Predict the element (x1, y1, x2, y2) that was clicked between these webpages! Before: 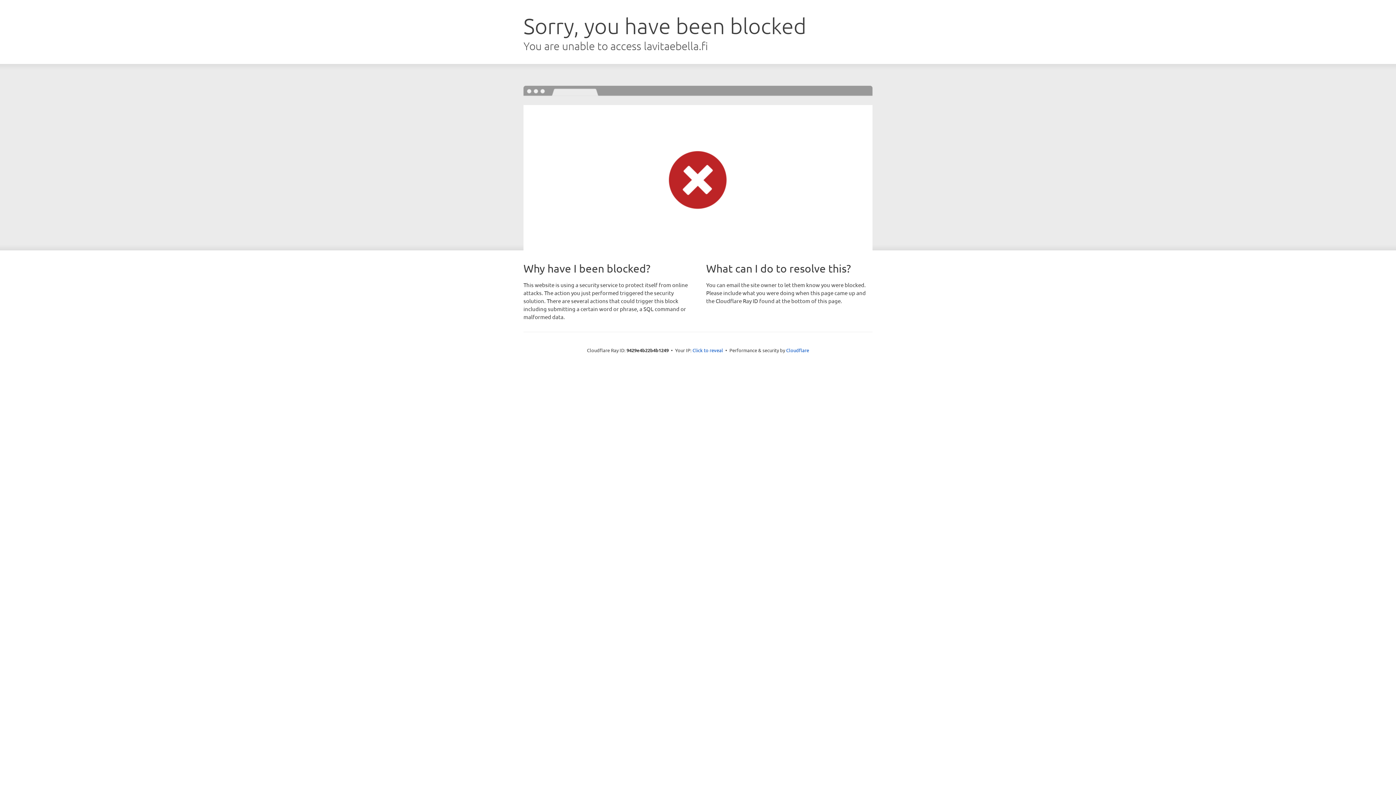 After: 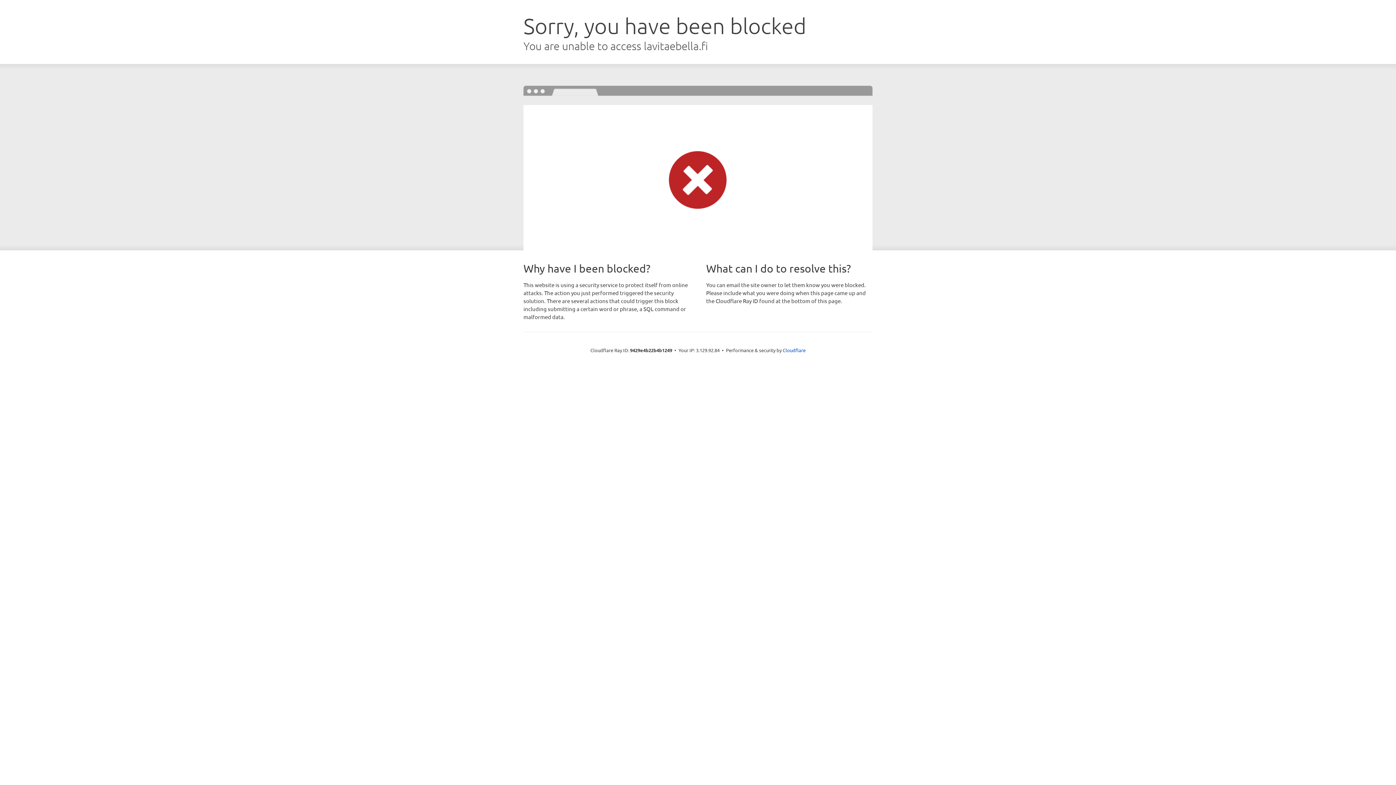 Action: bbox: (692, 346, 723, 353) label: Click to reveal